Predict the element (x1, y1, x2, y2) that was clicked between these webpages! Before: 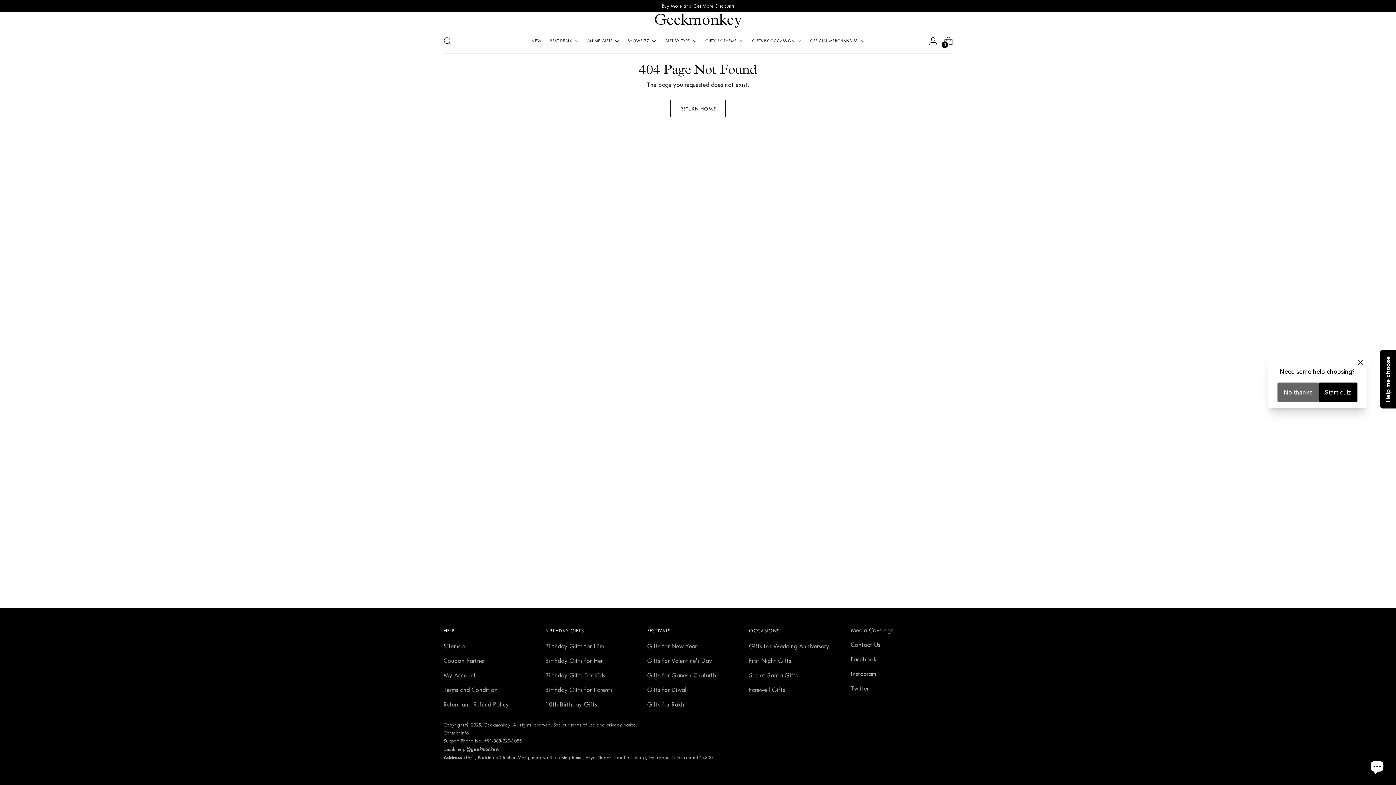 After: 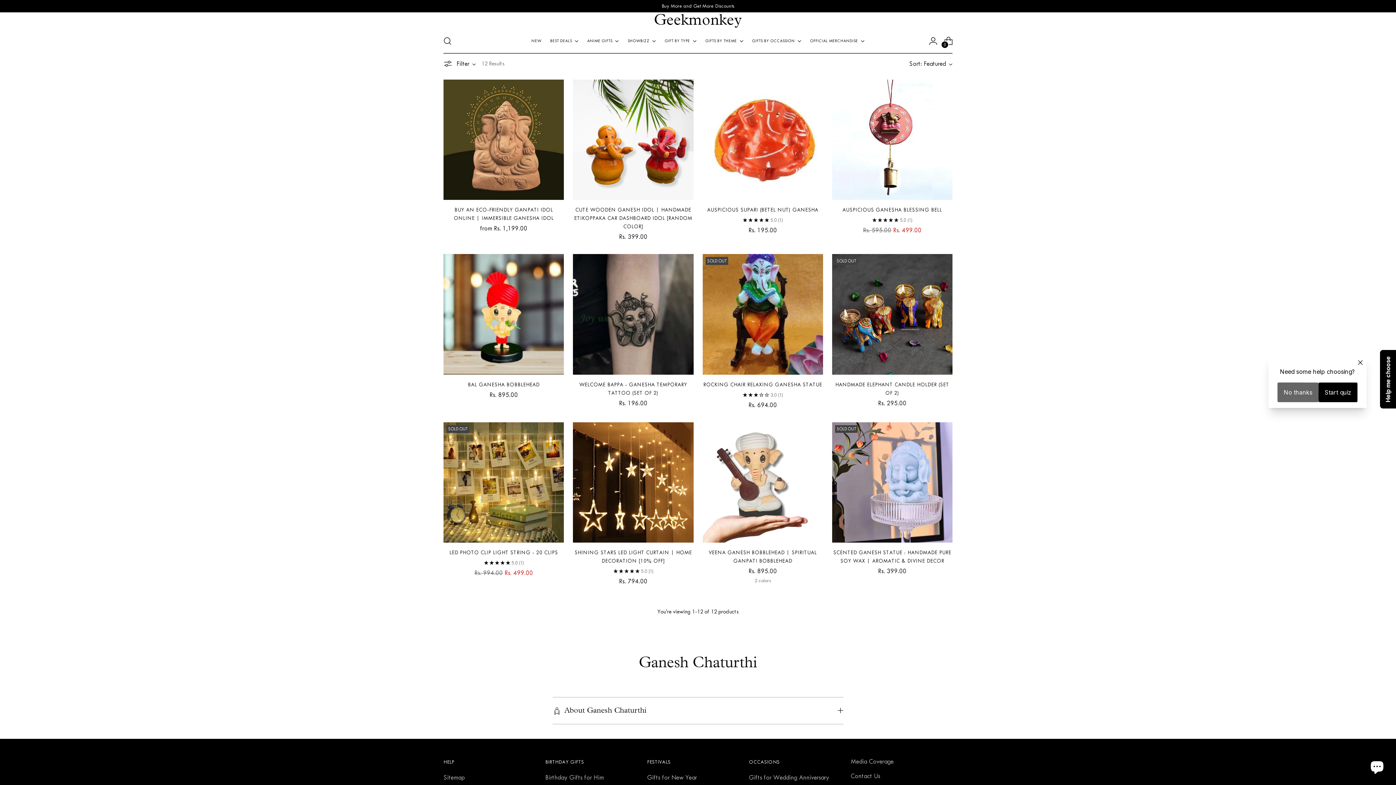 Action: label: Gifts for Ganesh Chaturthi bbox: (647, 672, 717, 679)